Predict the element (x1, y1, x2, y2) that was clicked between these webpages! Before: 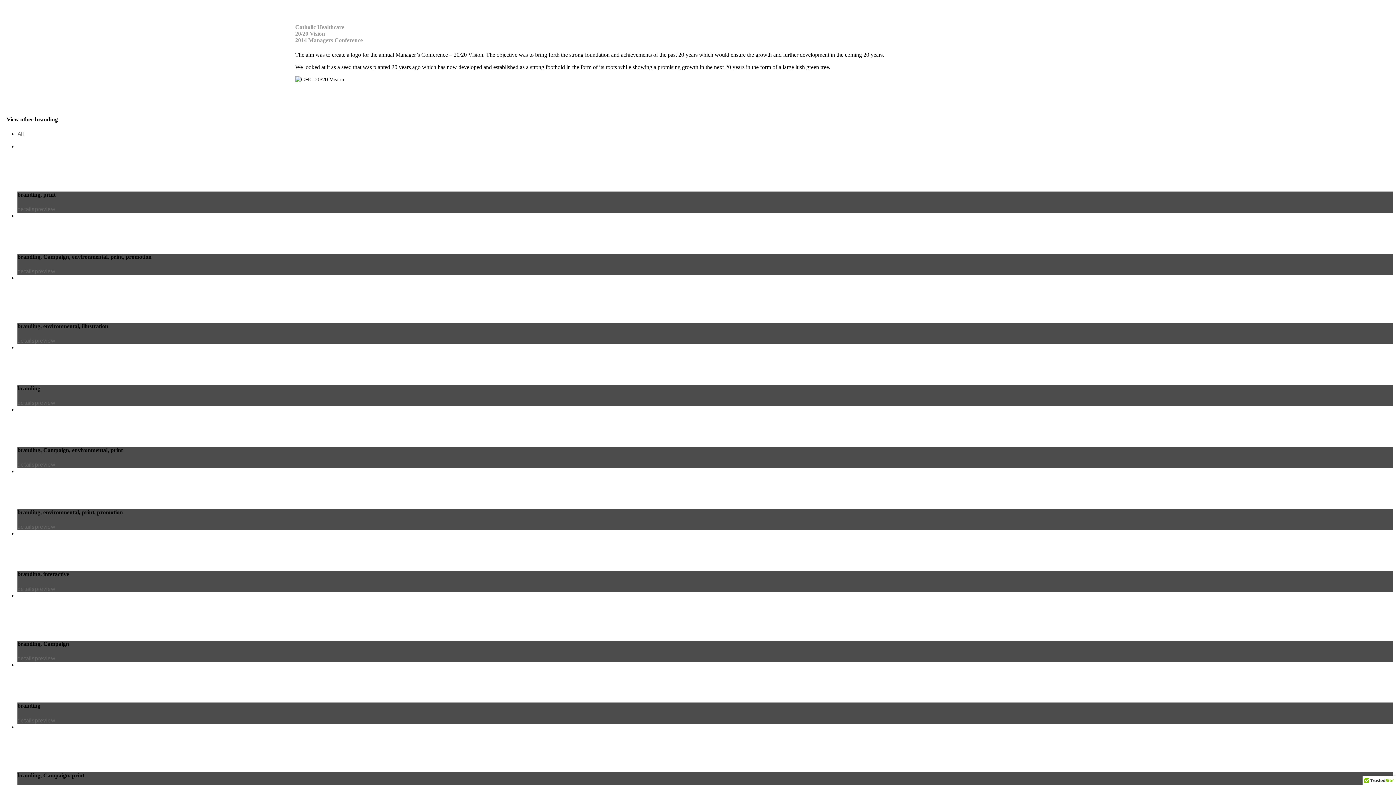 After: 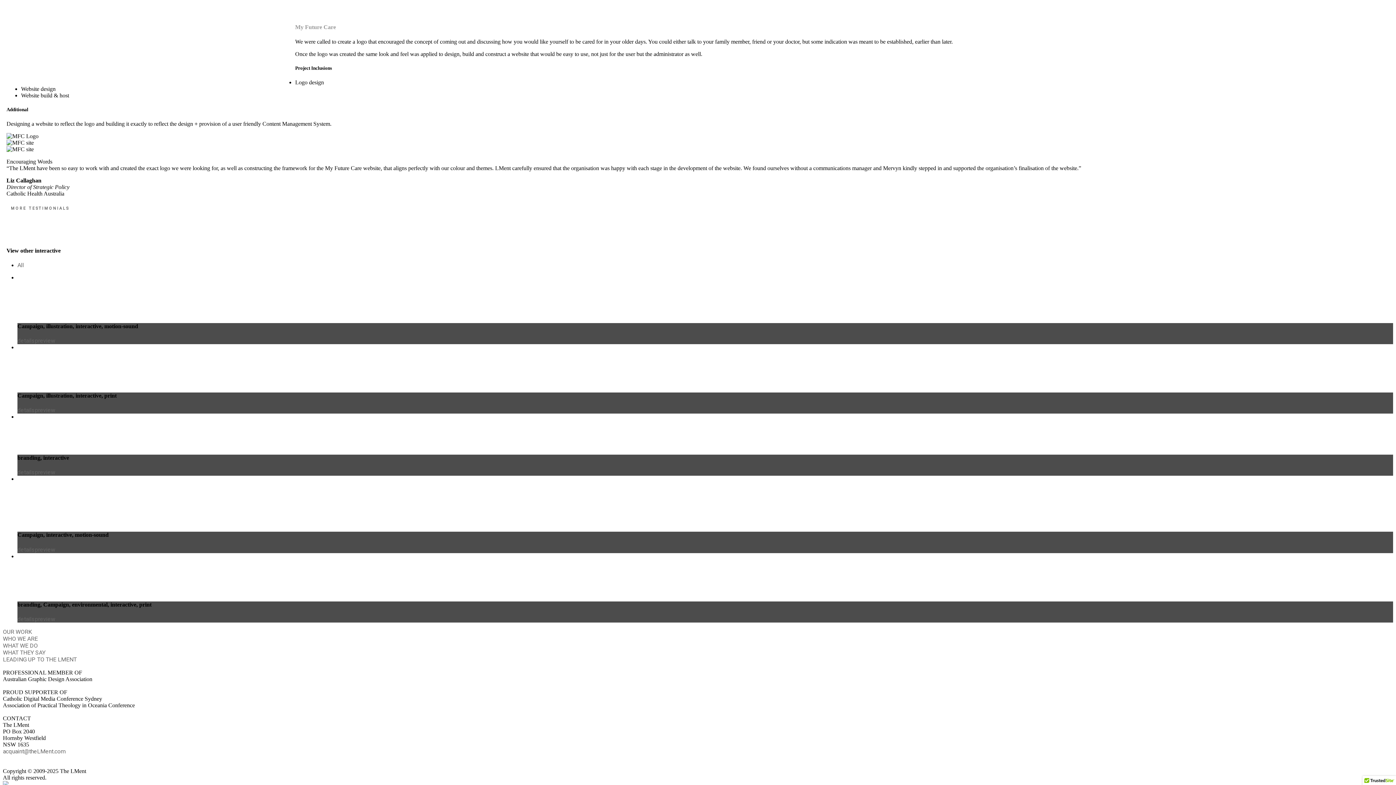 Action: label: details bbox: (17, 585, 34, 592)